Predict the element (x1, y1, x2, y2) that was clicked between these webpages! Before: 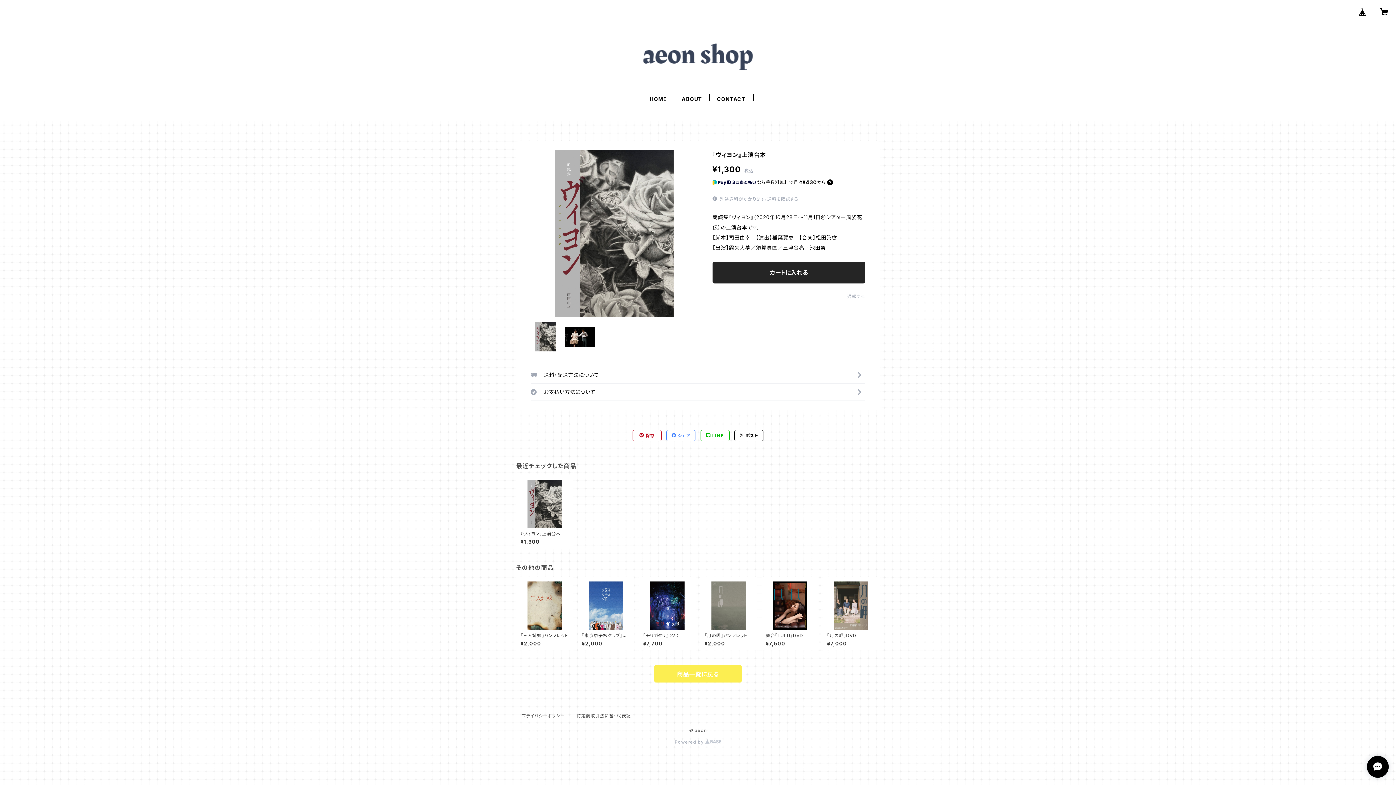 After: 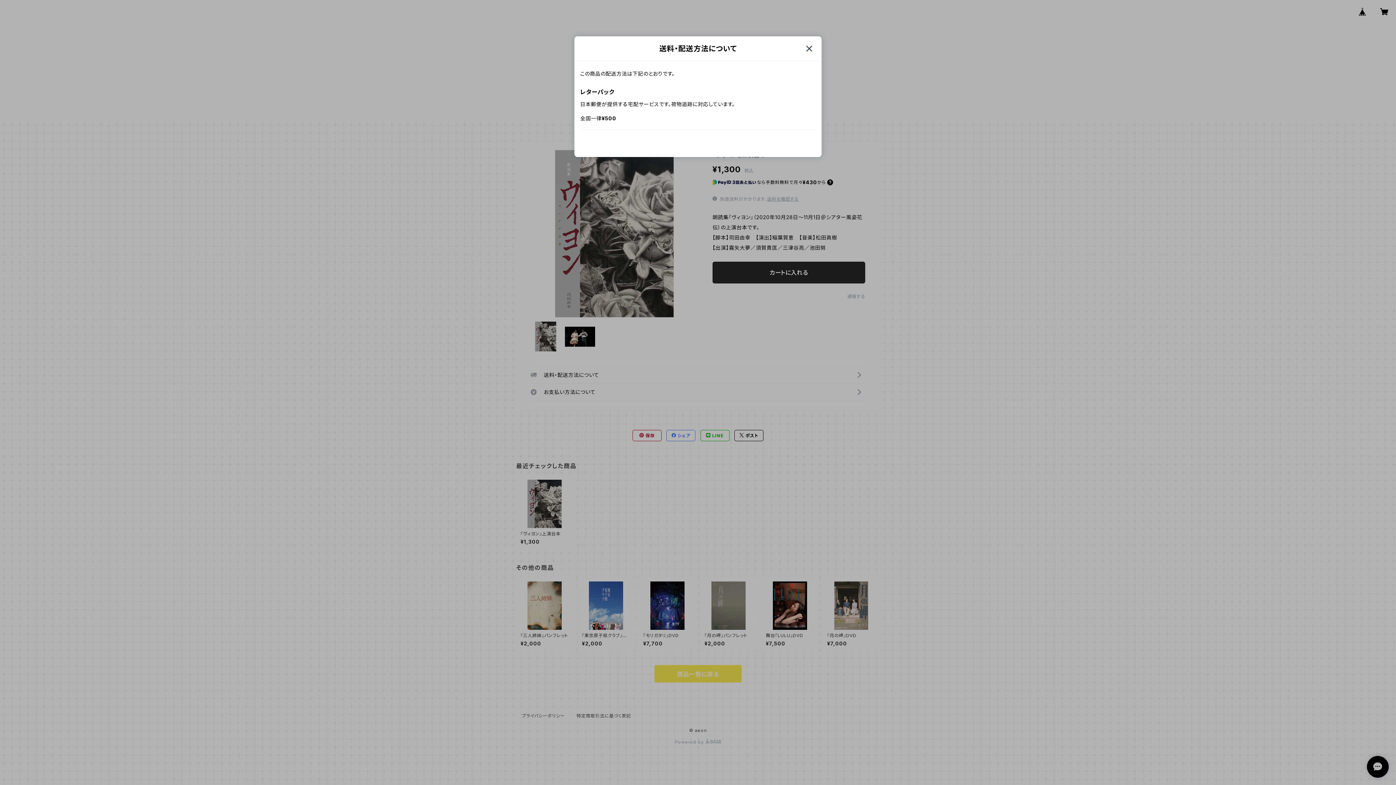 Action: label: 送料を確認する bbox: (767, 196, 798, 201)